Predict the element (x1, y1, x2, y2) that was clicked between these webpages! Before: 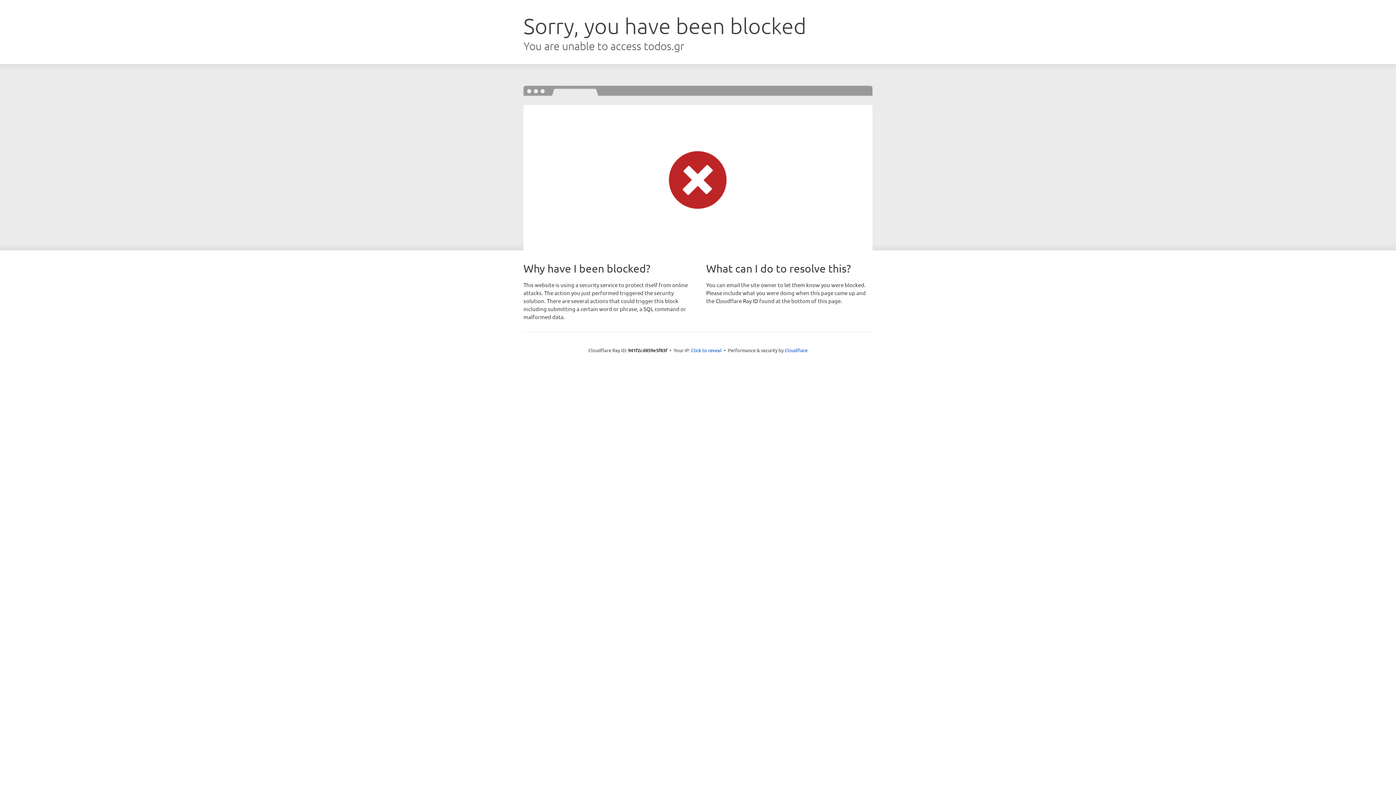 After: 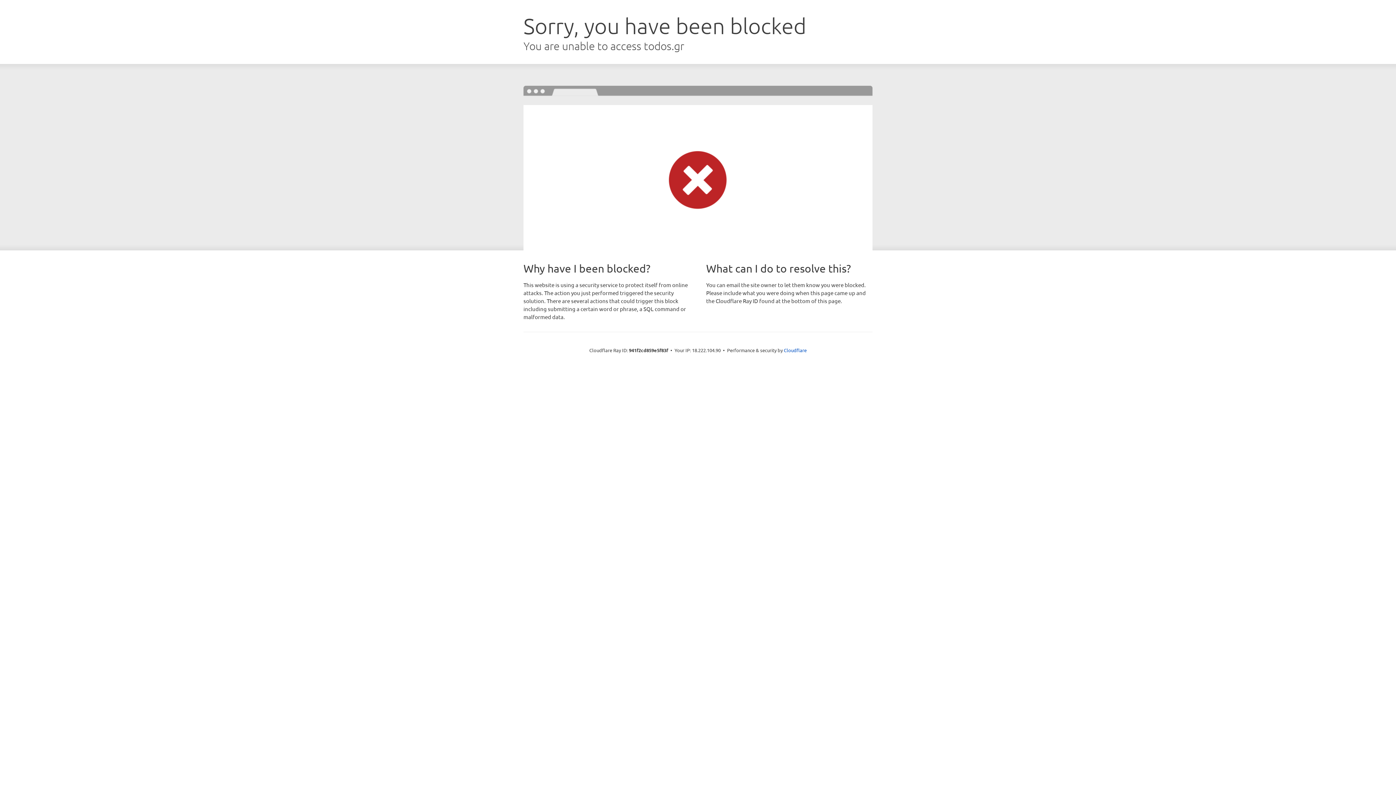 Action: label: Click to reveal bbox: (691, 346, 721, 353)